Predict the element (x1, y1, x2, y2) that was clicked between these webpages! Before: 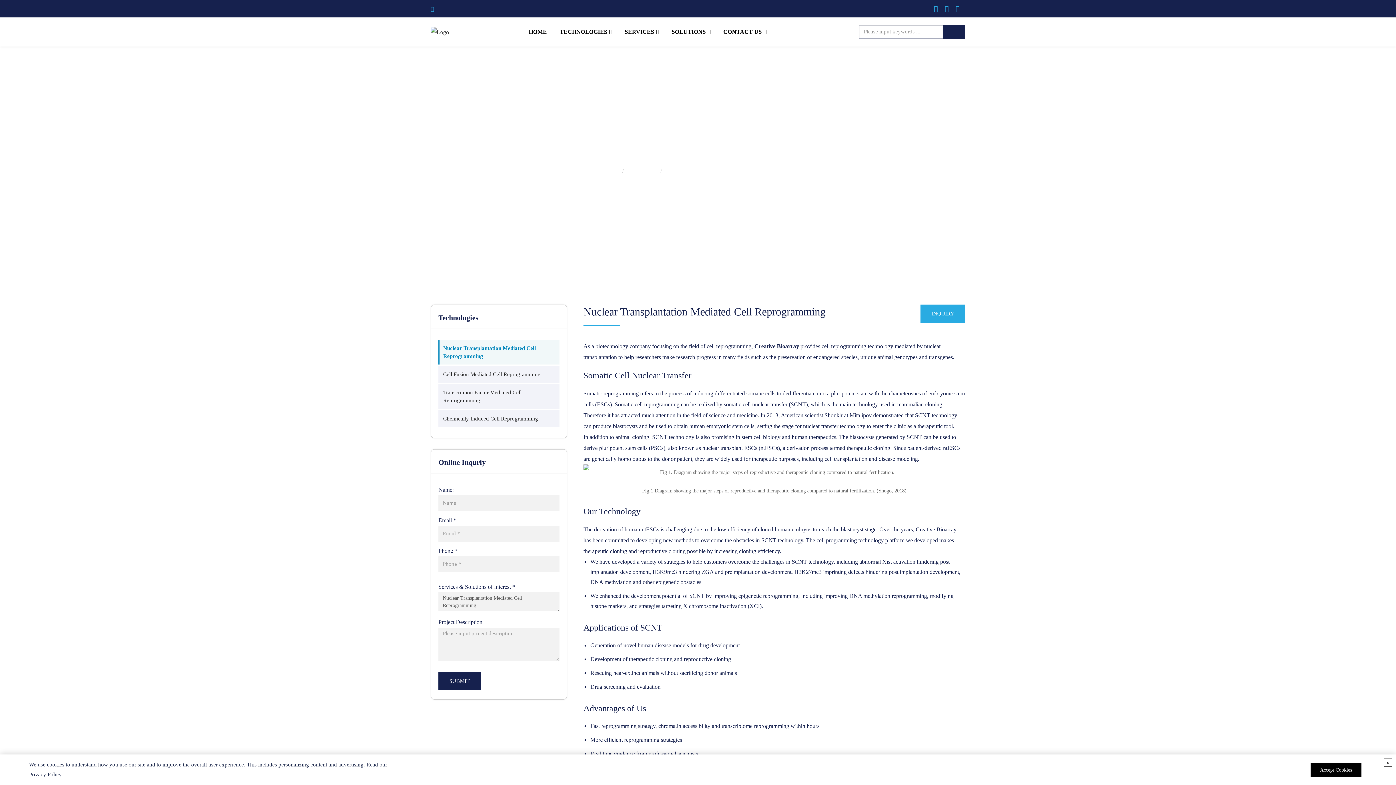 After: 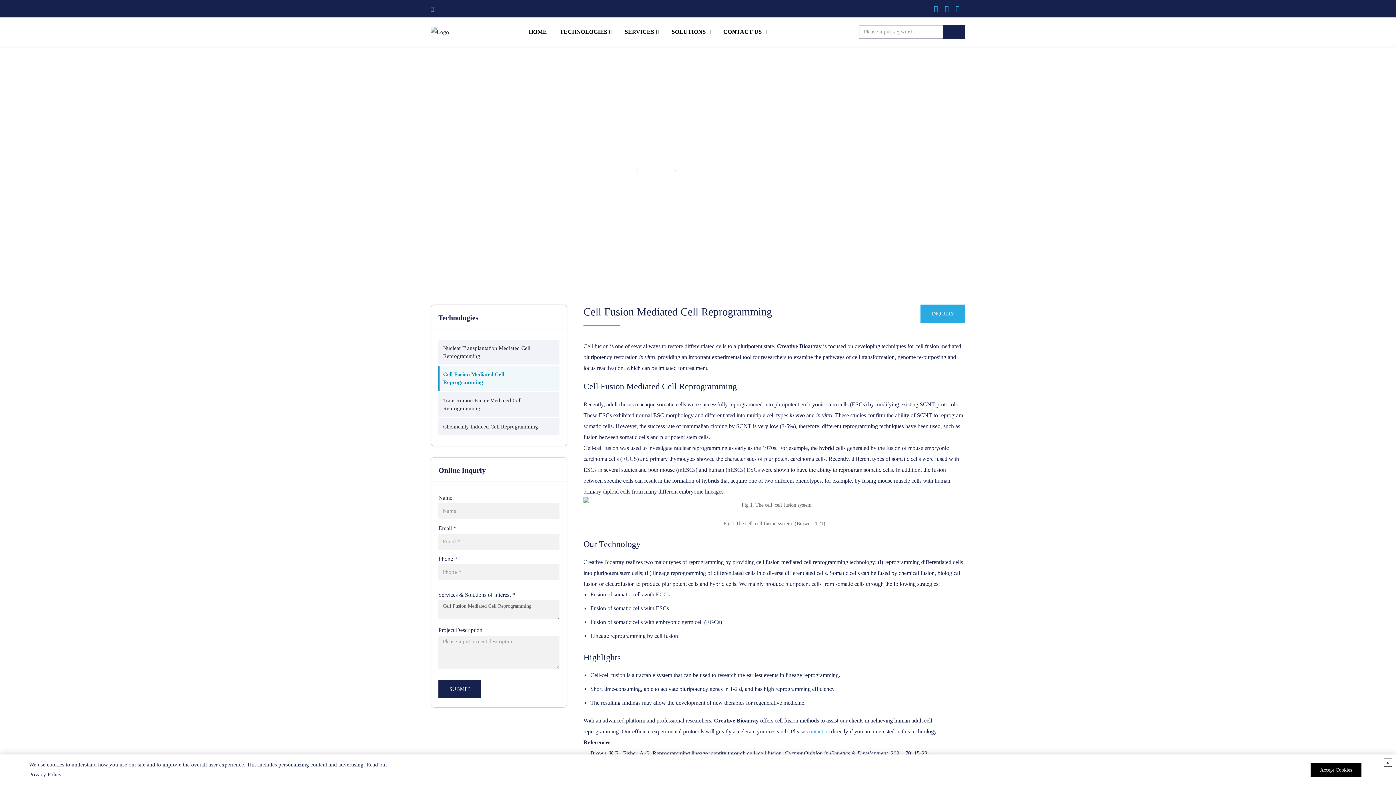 Action: bbox: (438, 366, 547, 382) label: Cell Fusion Mediated Cell Reprogramming